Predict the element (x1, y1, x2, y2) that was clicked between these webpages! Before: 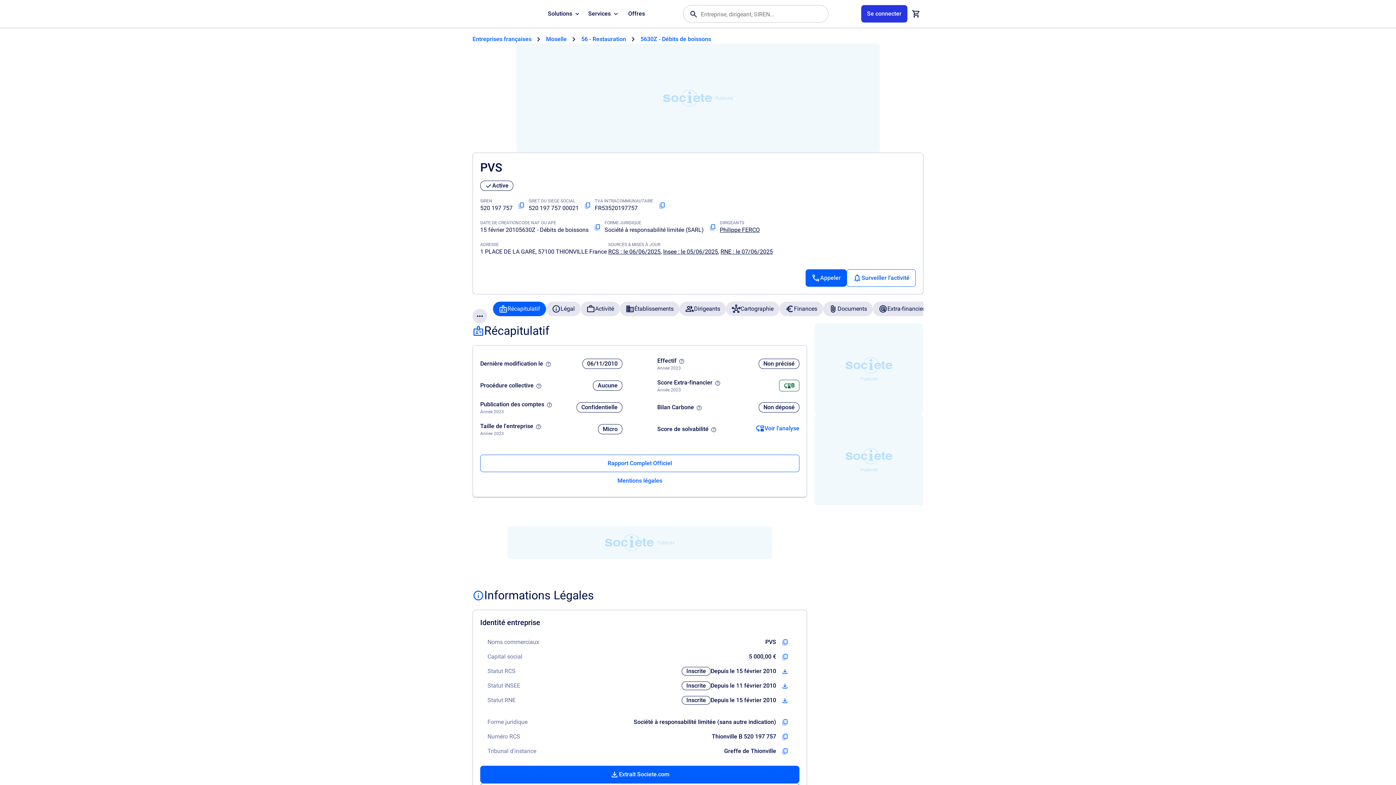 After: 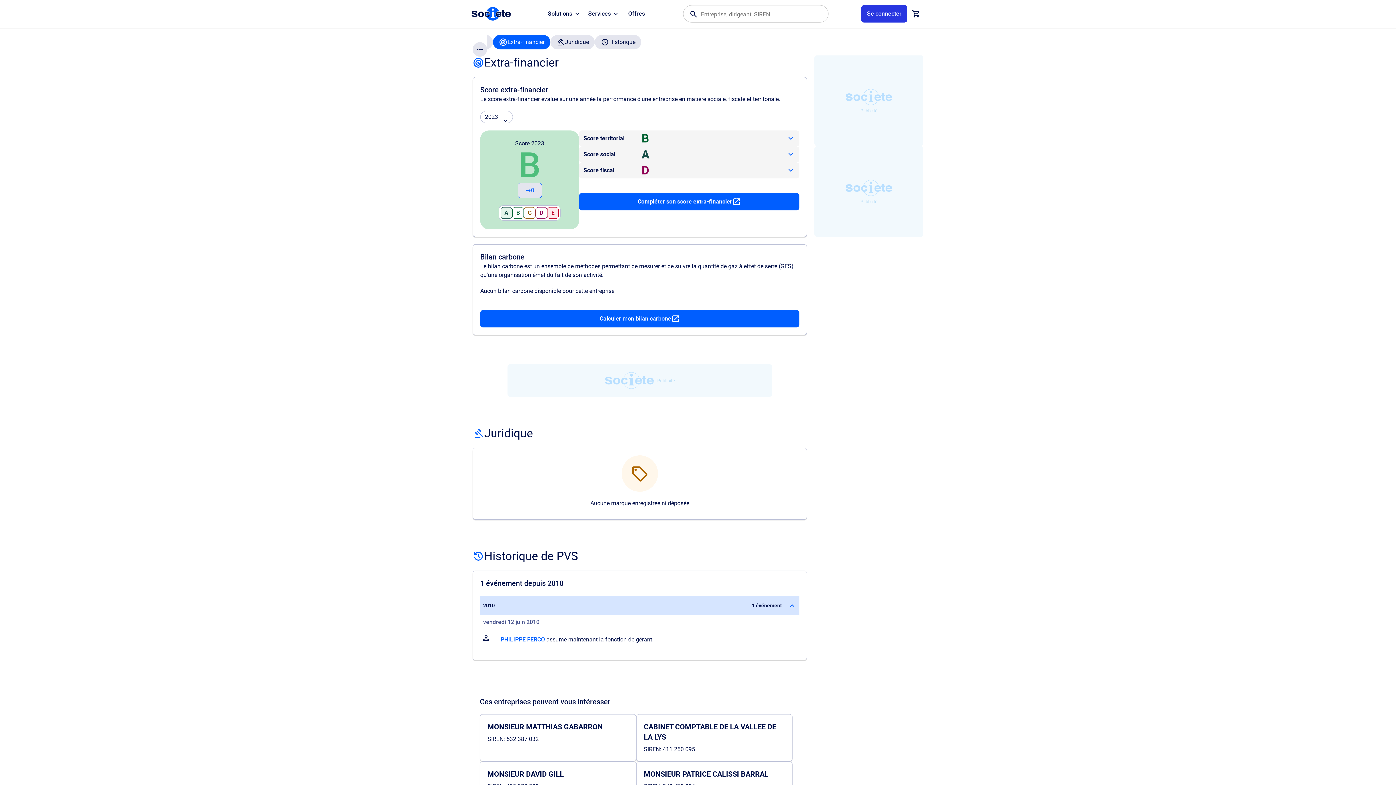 Action: label: Extra-financier bbox: (873, 301, 930, 316)